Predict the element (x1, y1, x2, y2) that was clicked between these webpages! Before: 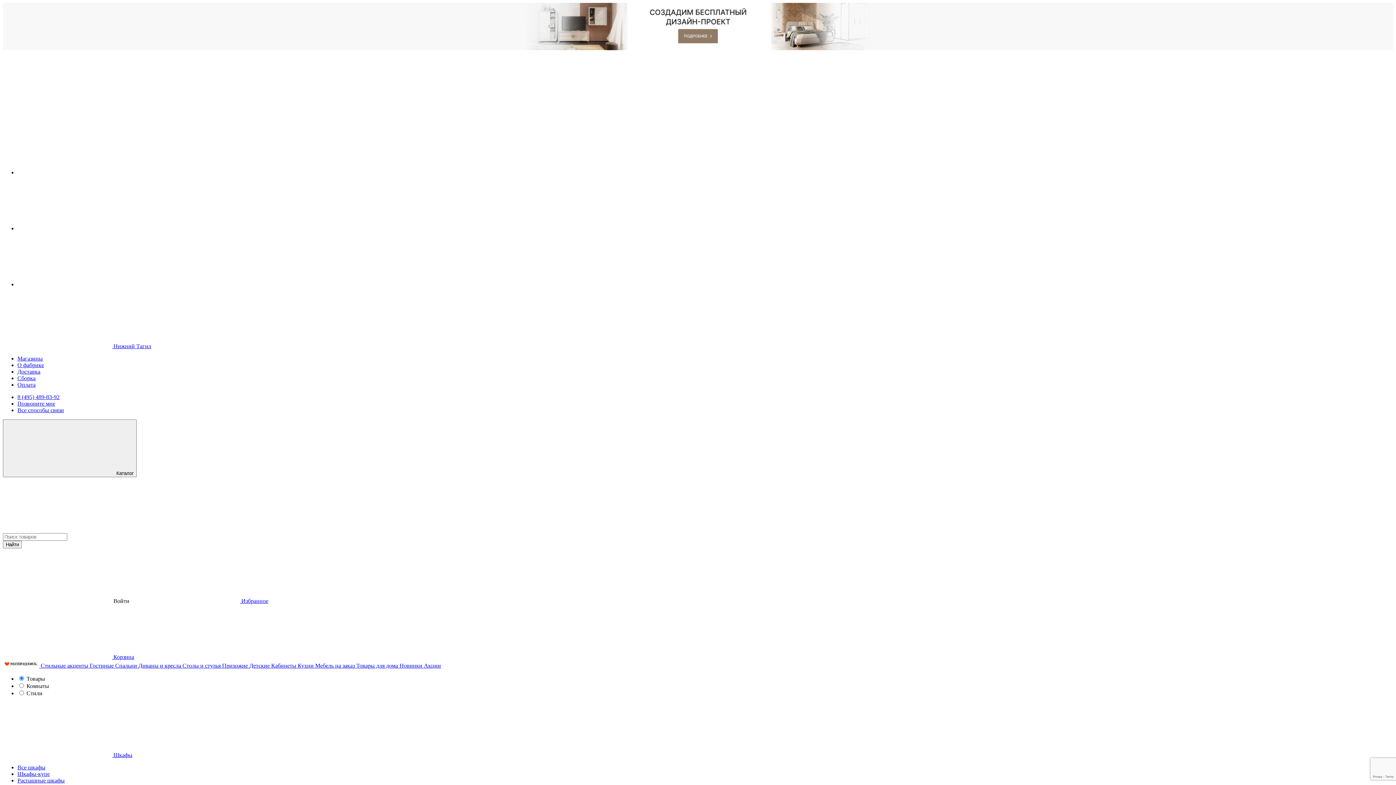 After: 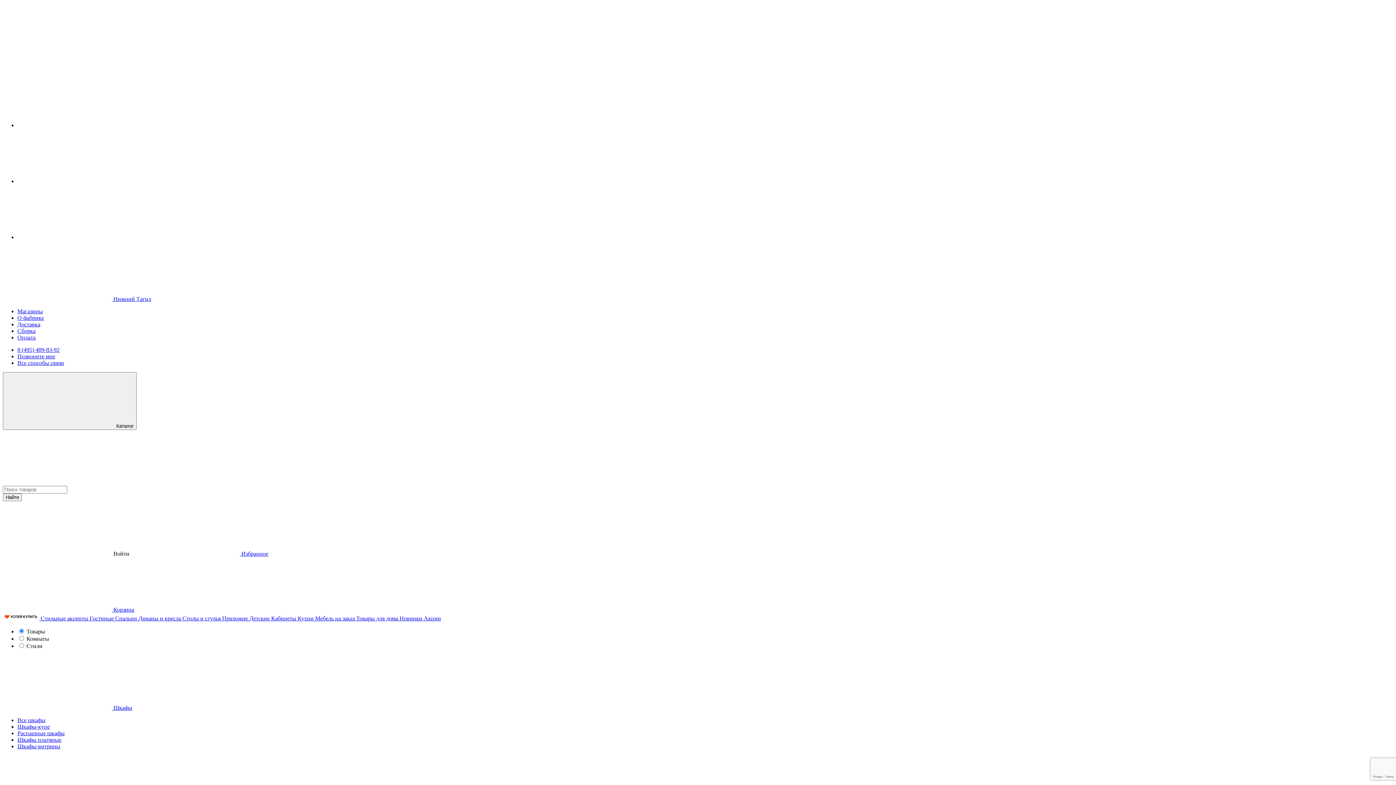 Action: bbox: (315, 662, 356, 669) label: Мебель на заказ 